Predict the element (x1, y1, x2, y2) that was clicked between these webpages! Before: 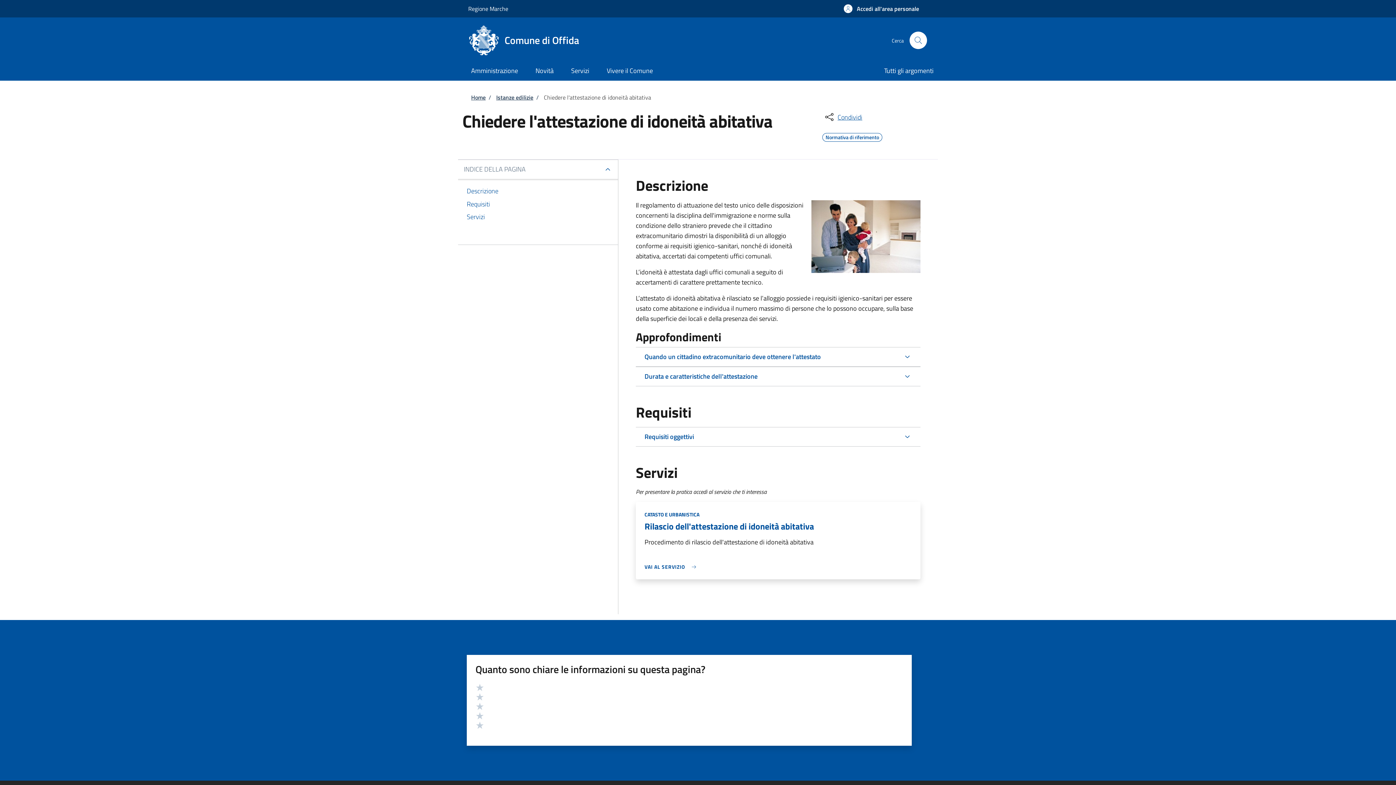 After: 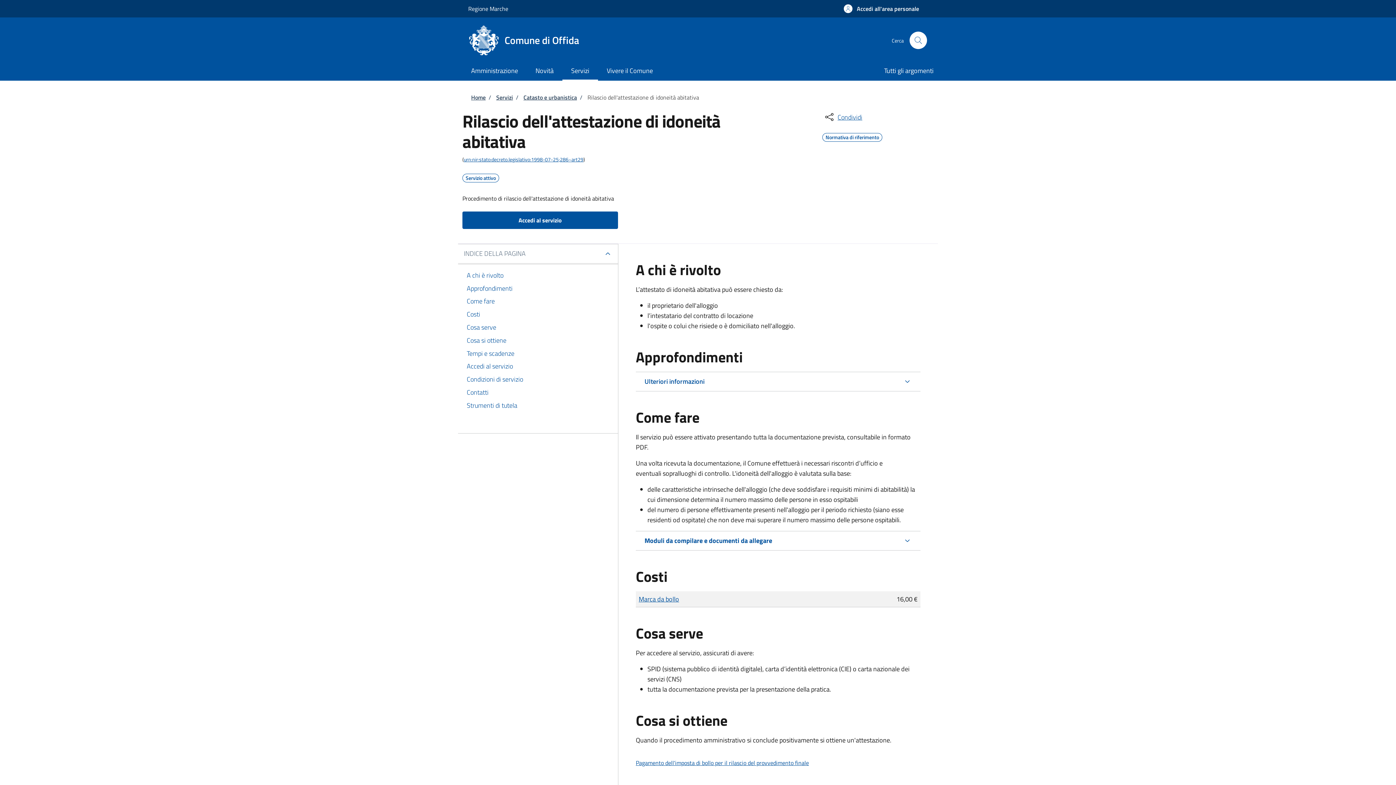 Action: bbox: (644, 520, 814, 533) label: Rilascio dell'attestazione di idoneità abitativa